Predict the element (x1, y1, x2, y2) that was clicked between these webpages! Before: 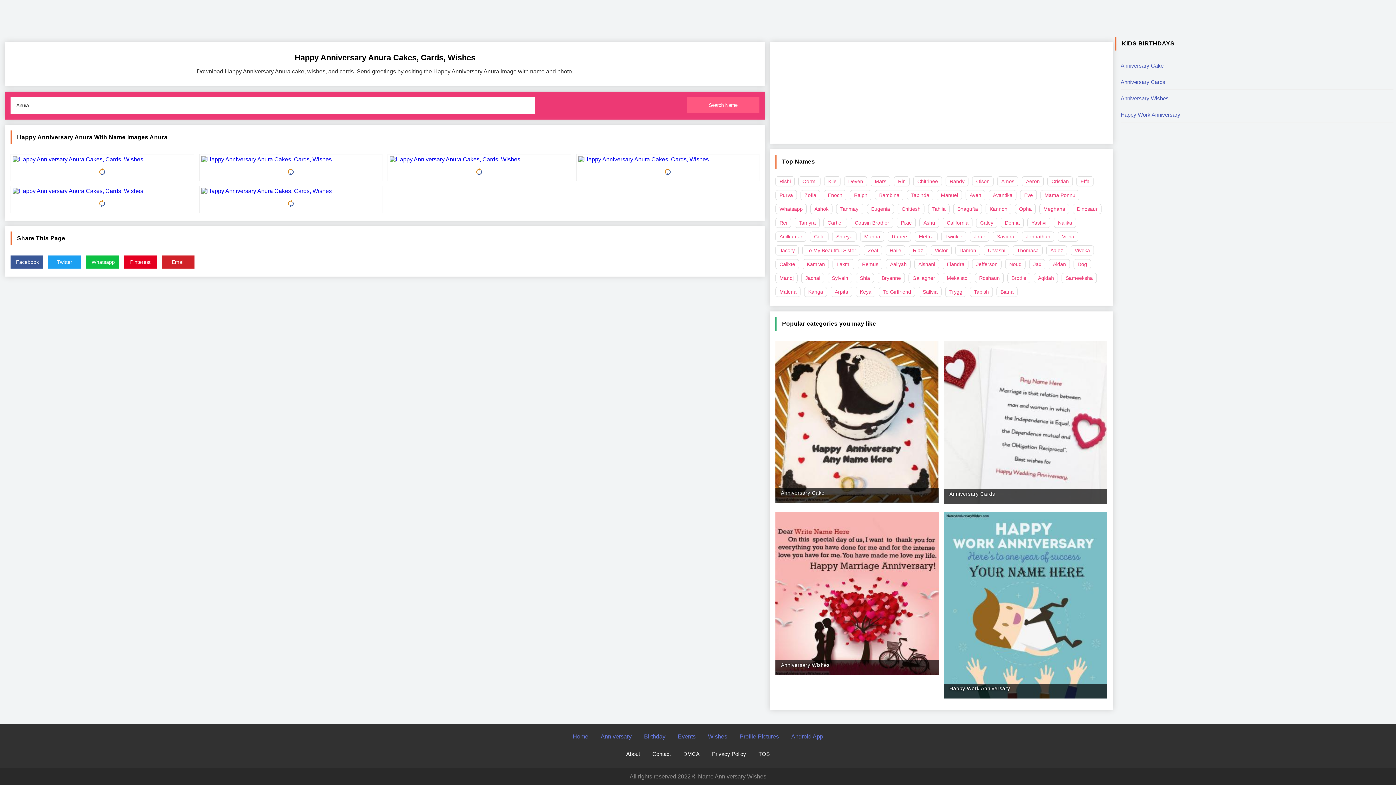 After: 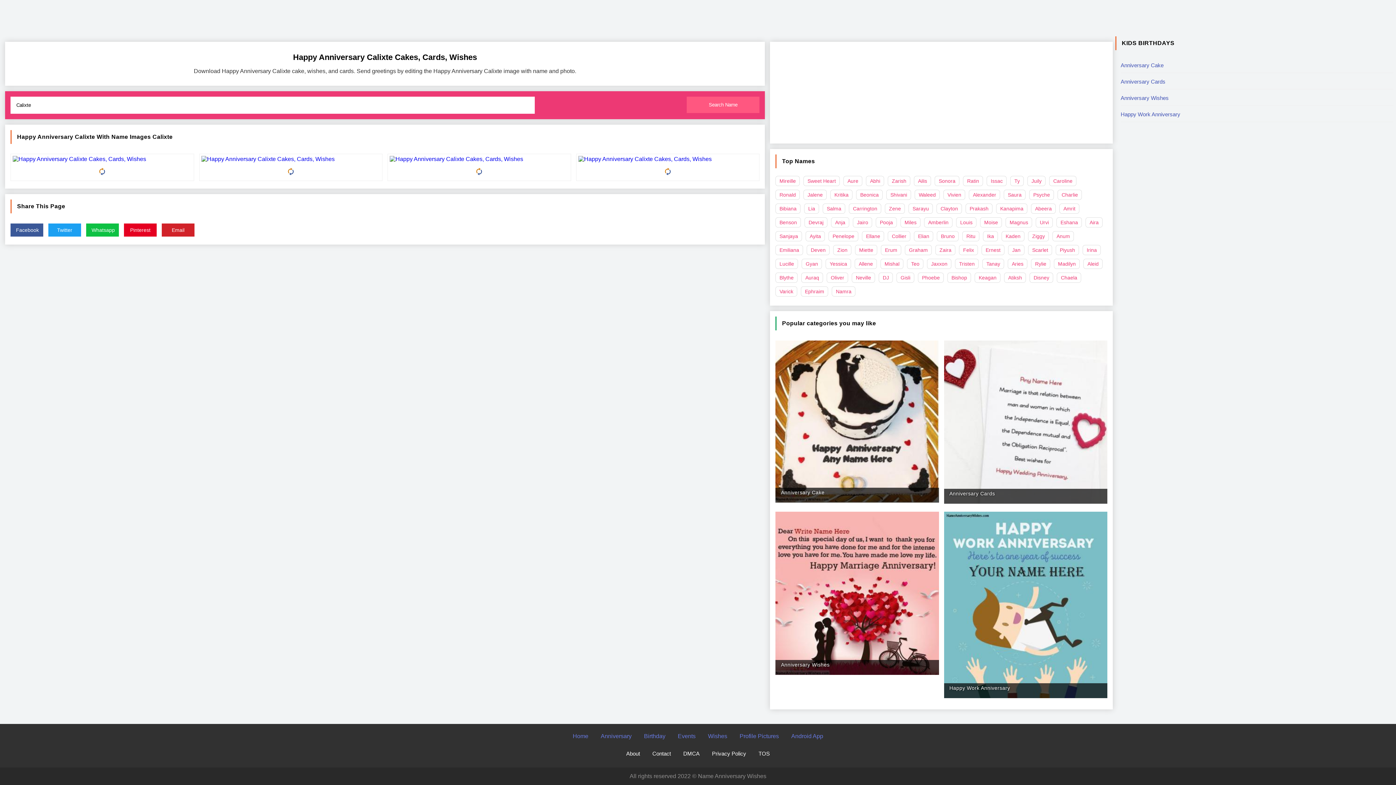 Action: bbox: (775, 259, 799, 269) label: Calixte